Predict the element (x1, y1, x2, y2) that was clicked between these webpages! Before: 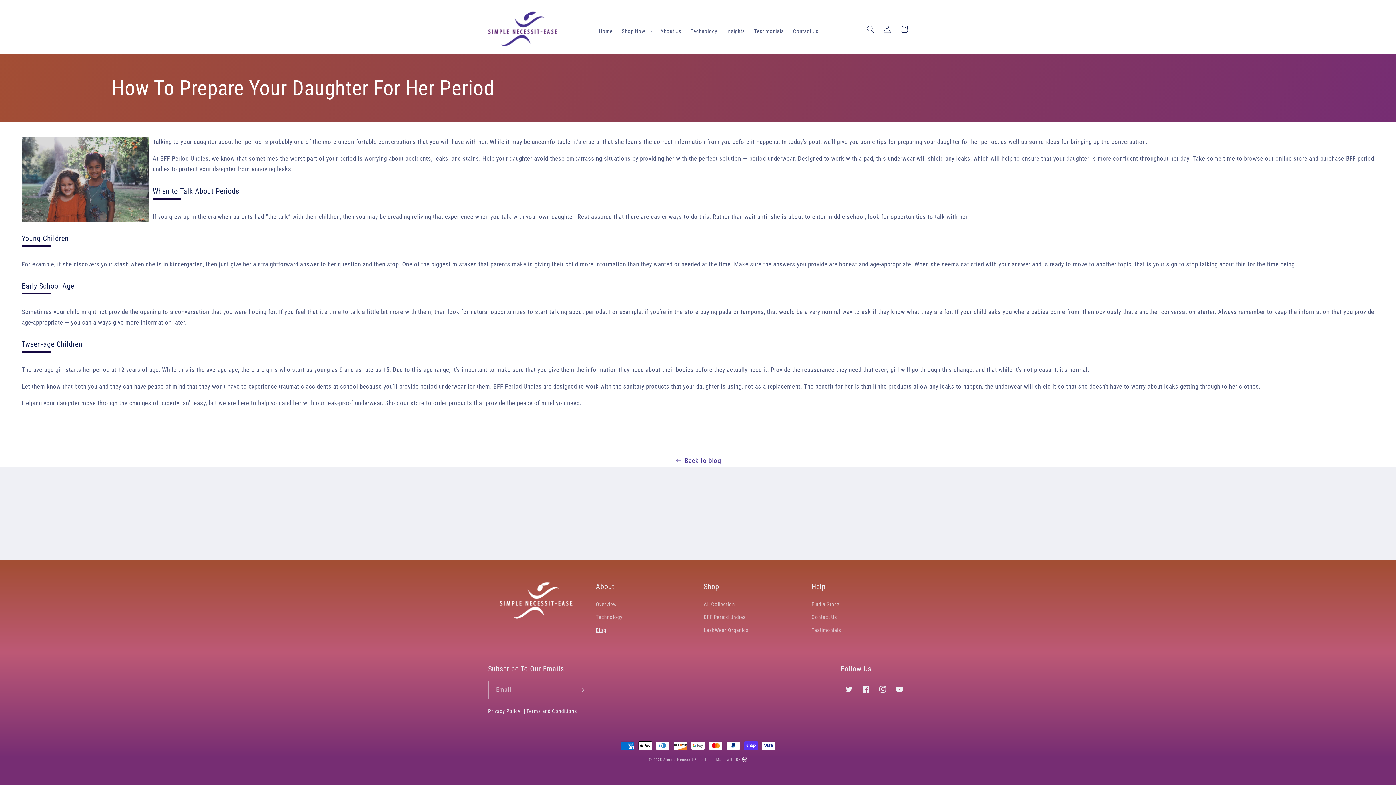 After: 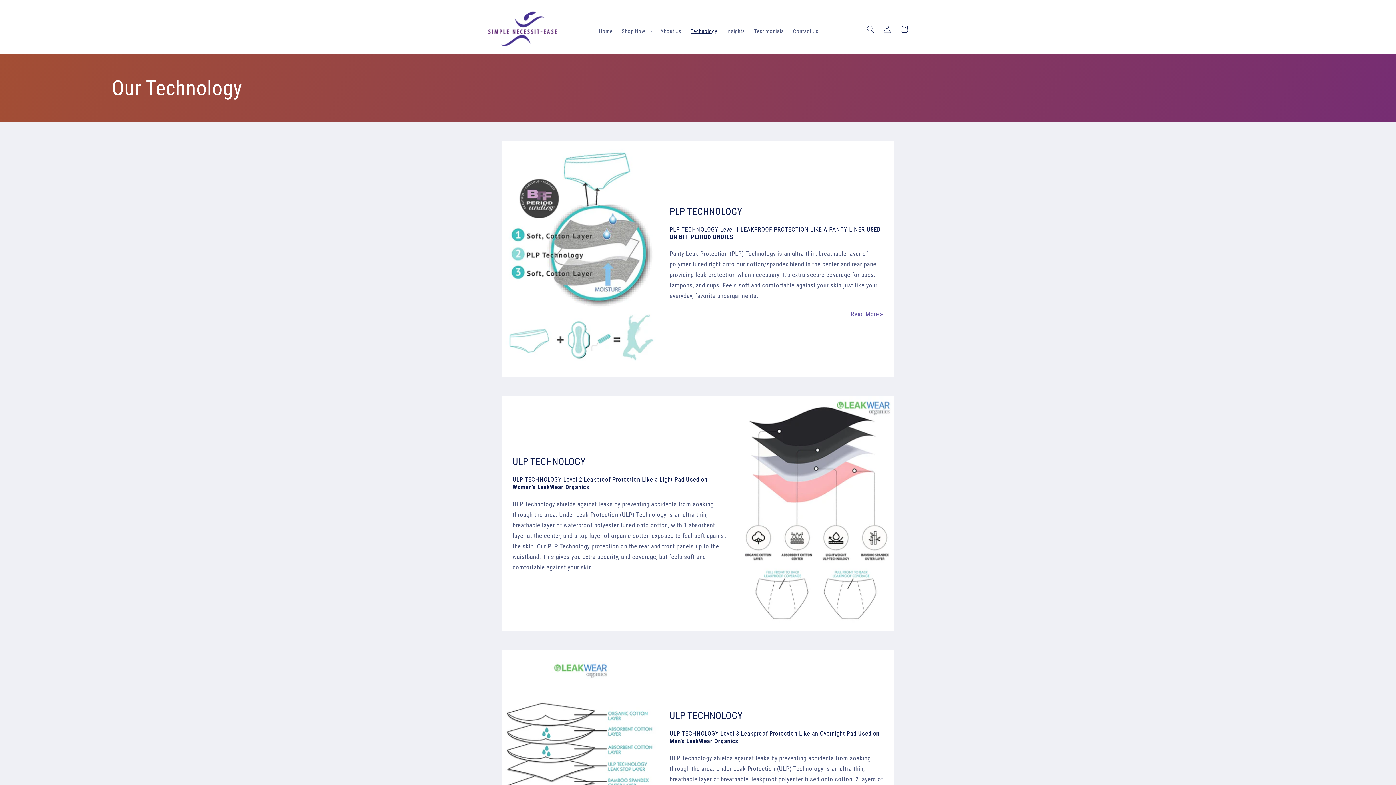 Action: label: Technology bbox: (686, 23, 722, 38)